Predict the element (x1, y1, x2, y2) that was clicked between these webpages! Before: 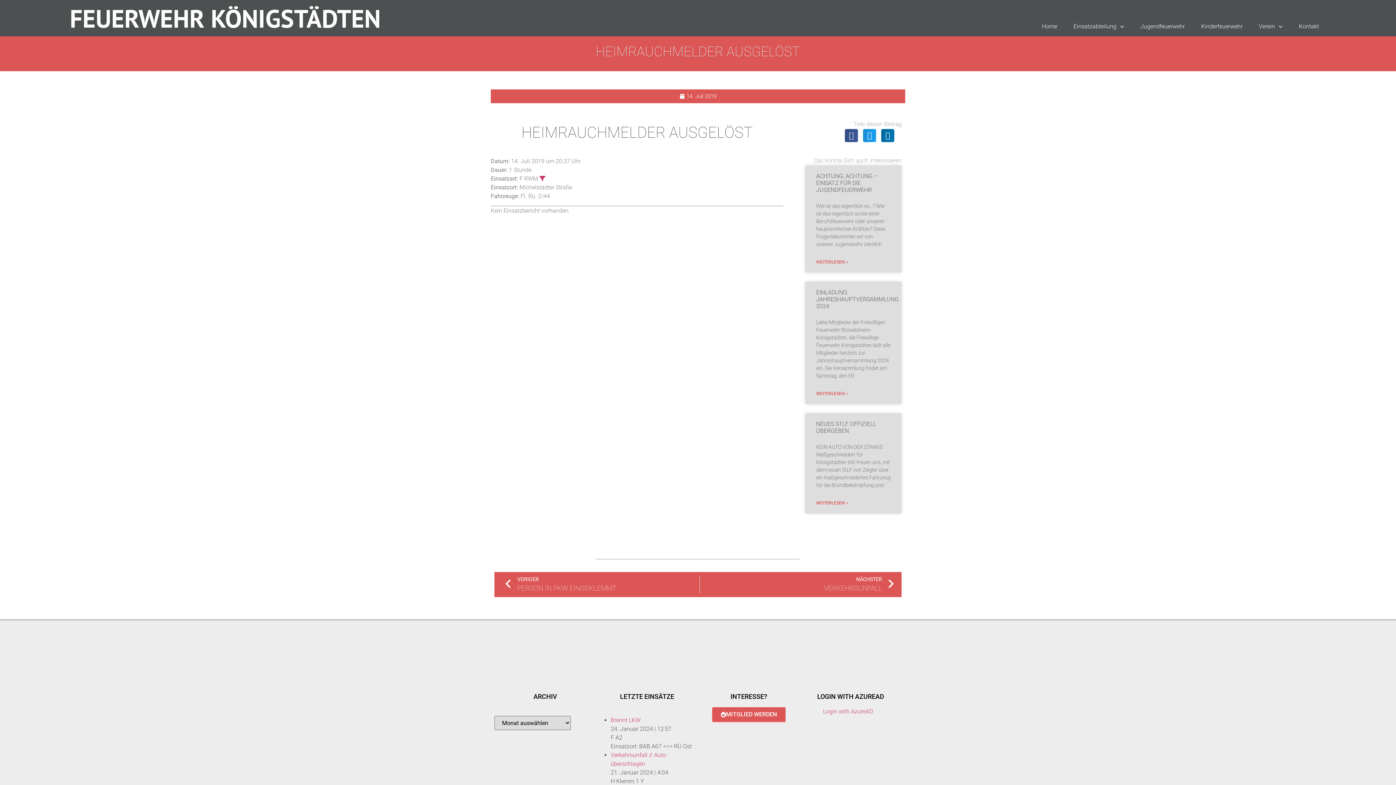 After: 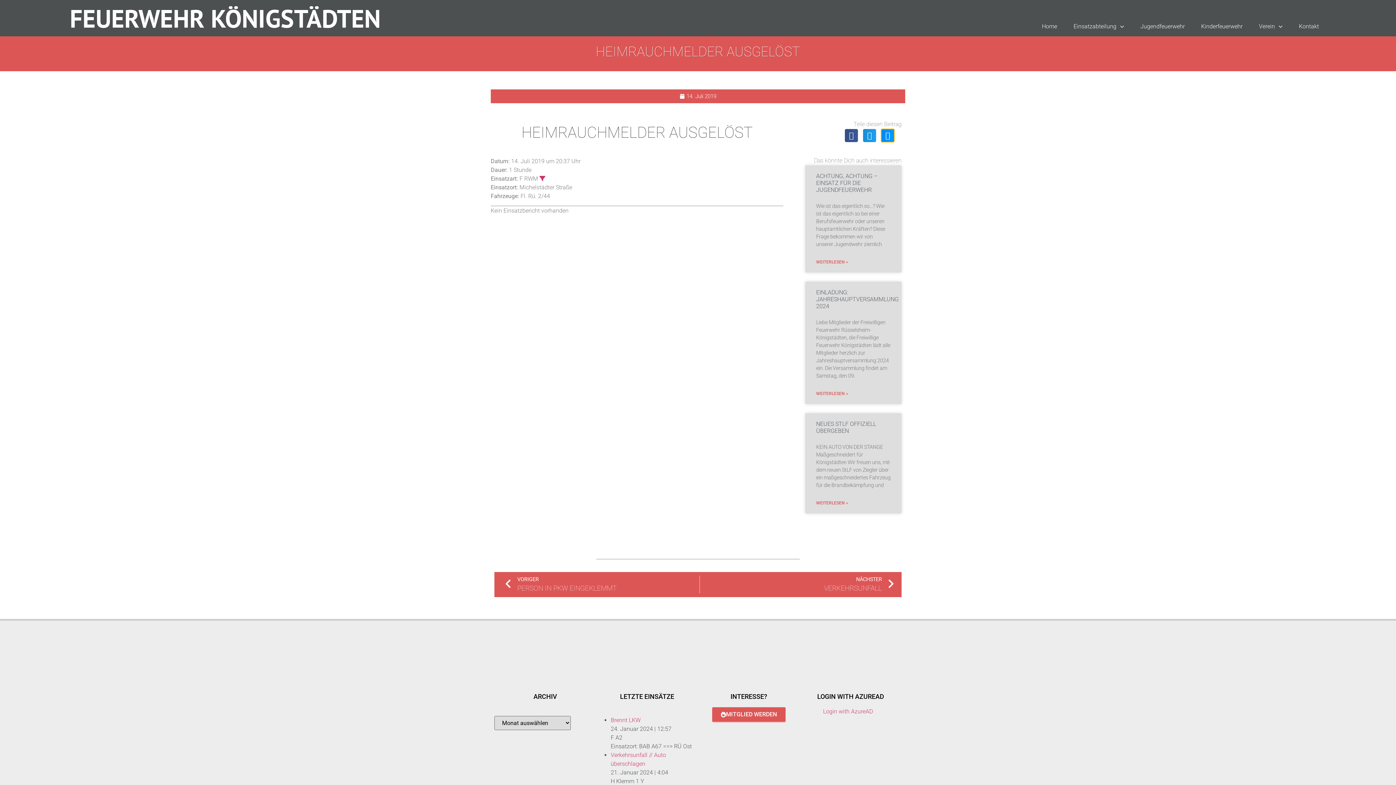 Action: label: Share on linkedin bbox: (881, 129, 894, 142)